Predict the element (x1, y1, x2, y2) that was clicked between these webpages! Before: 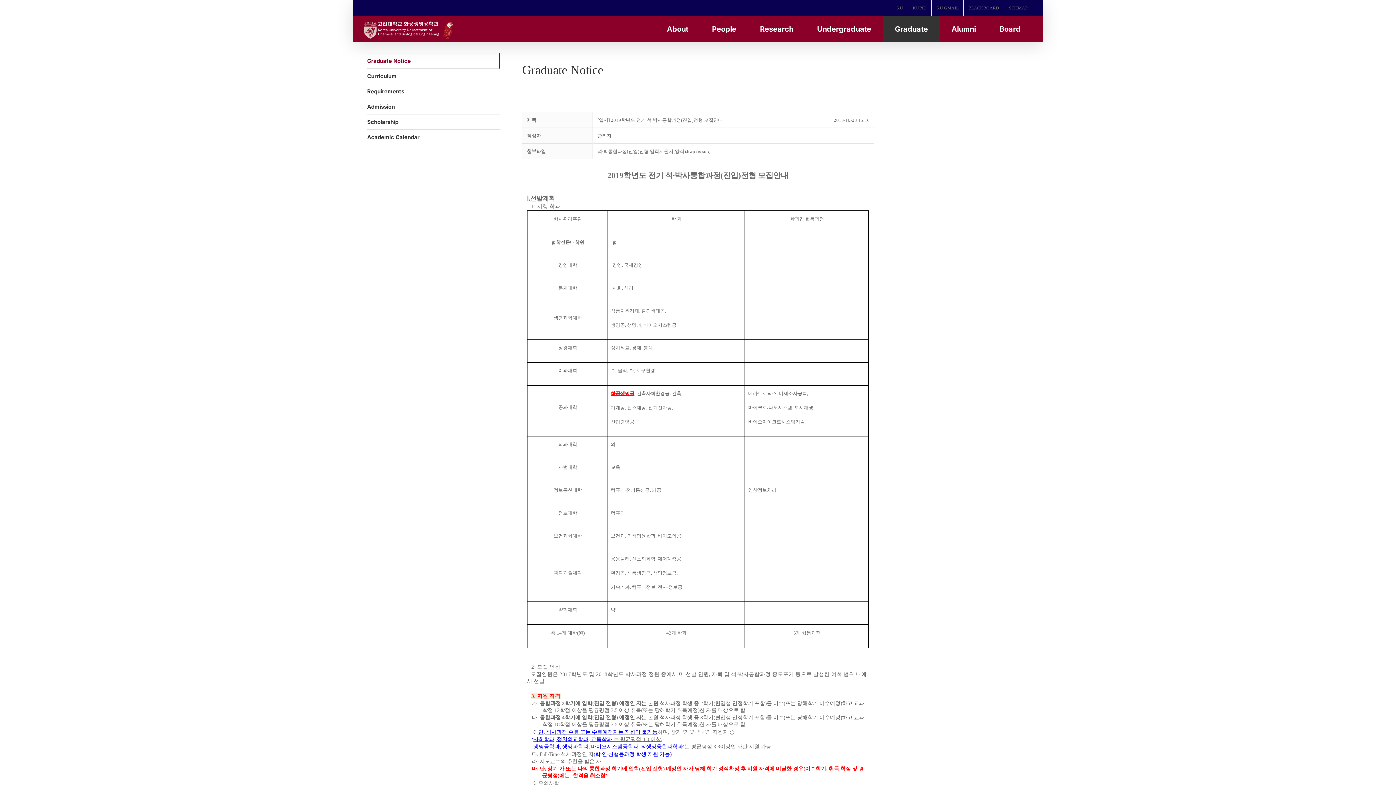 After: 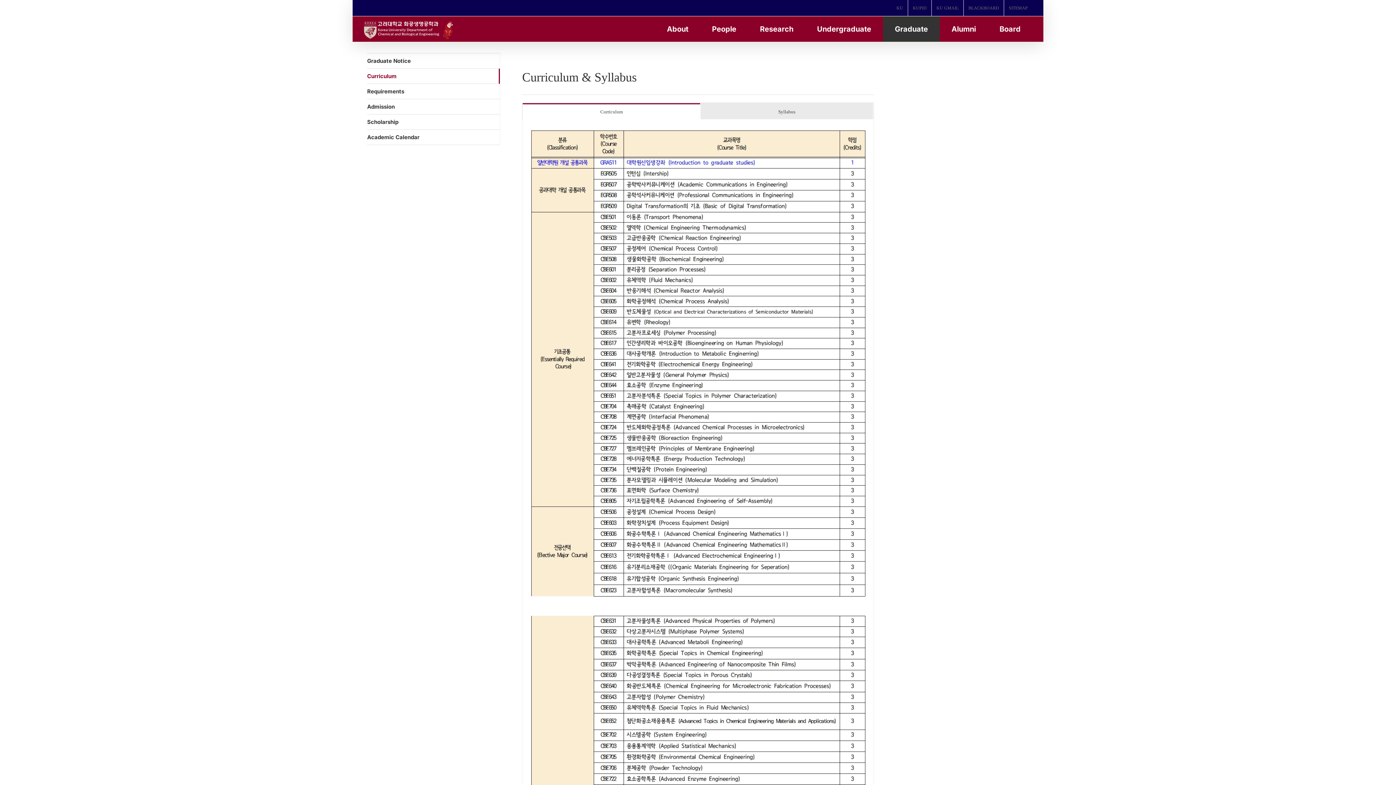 Action: bbox: (367, 68, 500, 84) label: Curriculum